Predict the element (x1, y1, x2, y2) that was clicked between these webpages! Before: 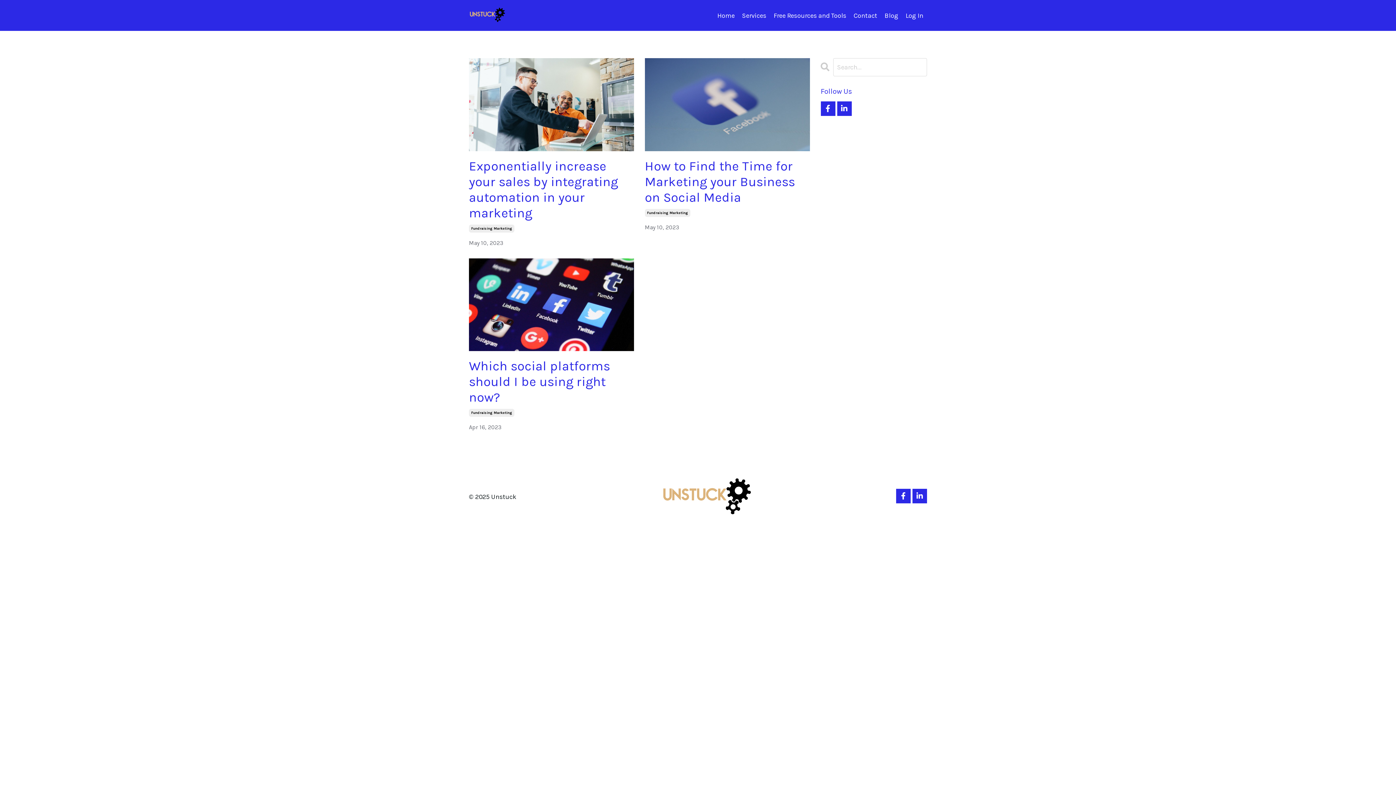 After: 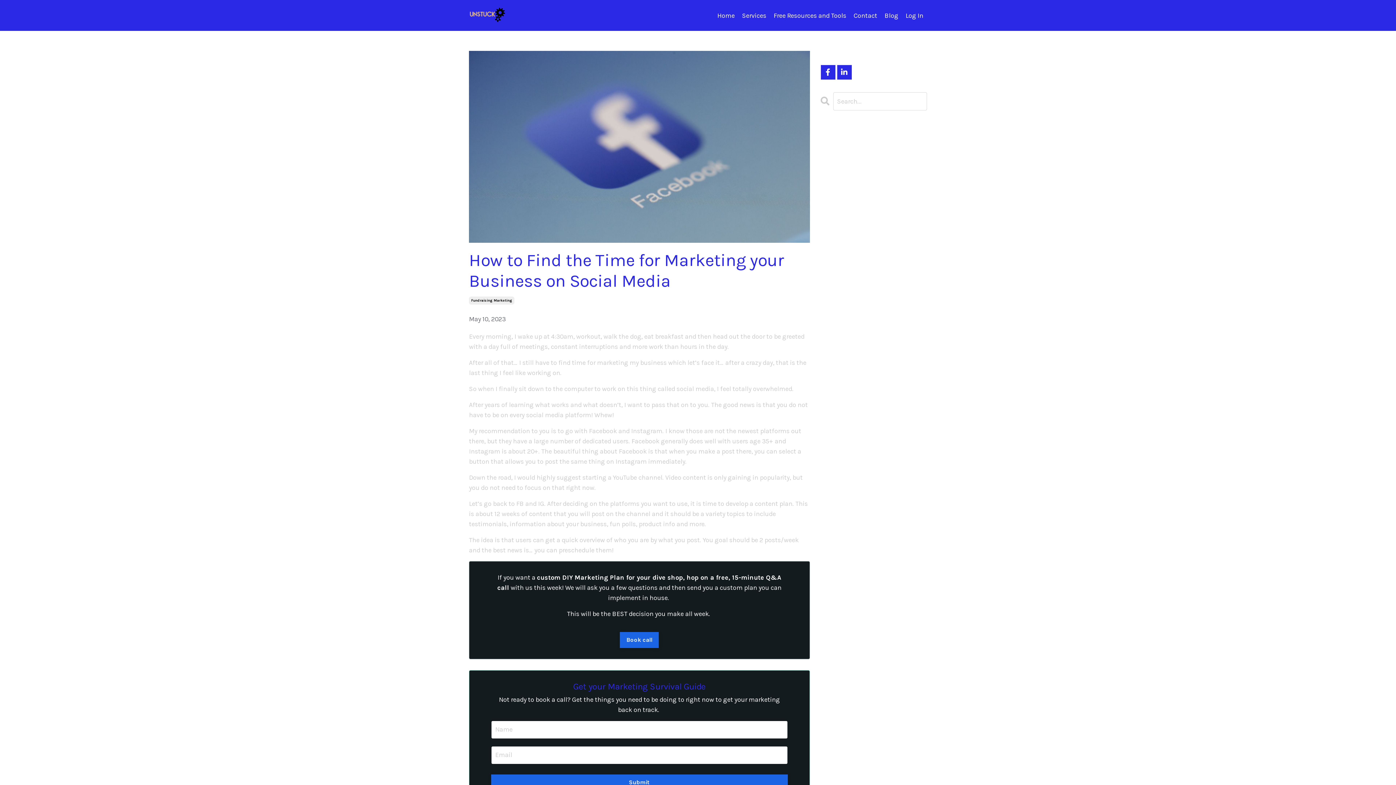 Action: bbox: (645, 58, 810, 151)